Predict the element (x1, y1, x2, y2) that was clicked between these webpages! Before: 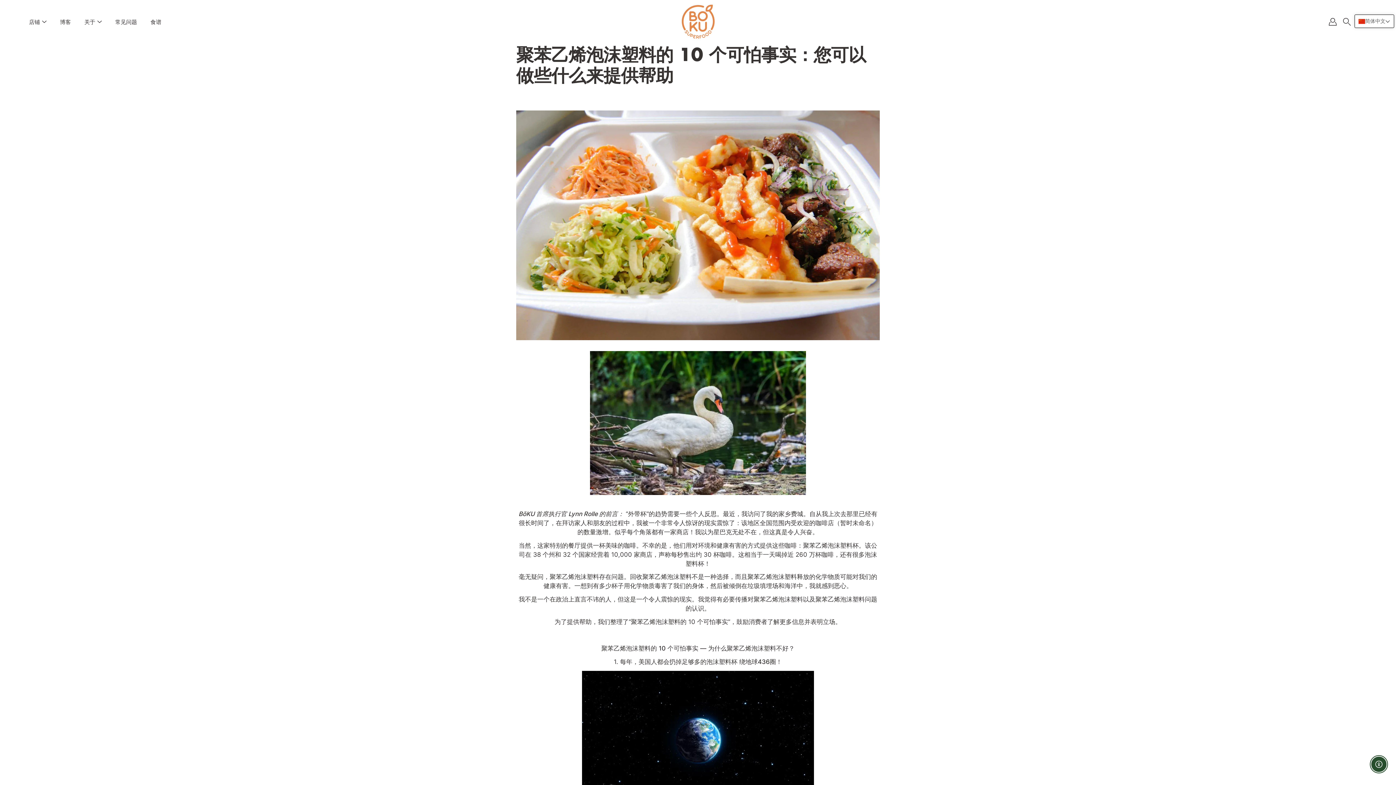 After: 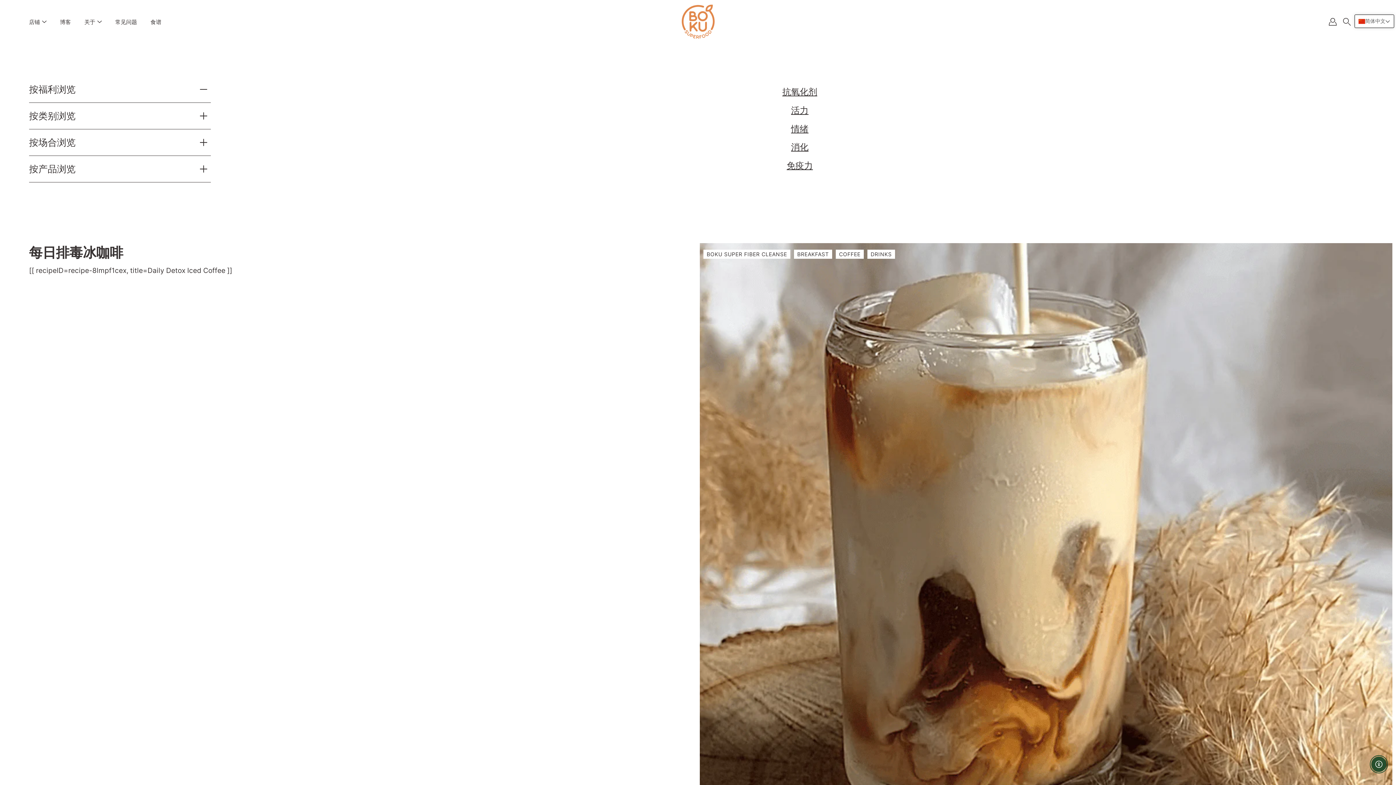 Action: label: 食谱 bbox: (150, 17, 161, 26)